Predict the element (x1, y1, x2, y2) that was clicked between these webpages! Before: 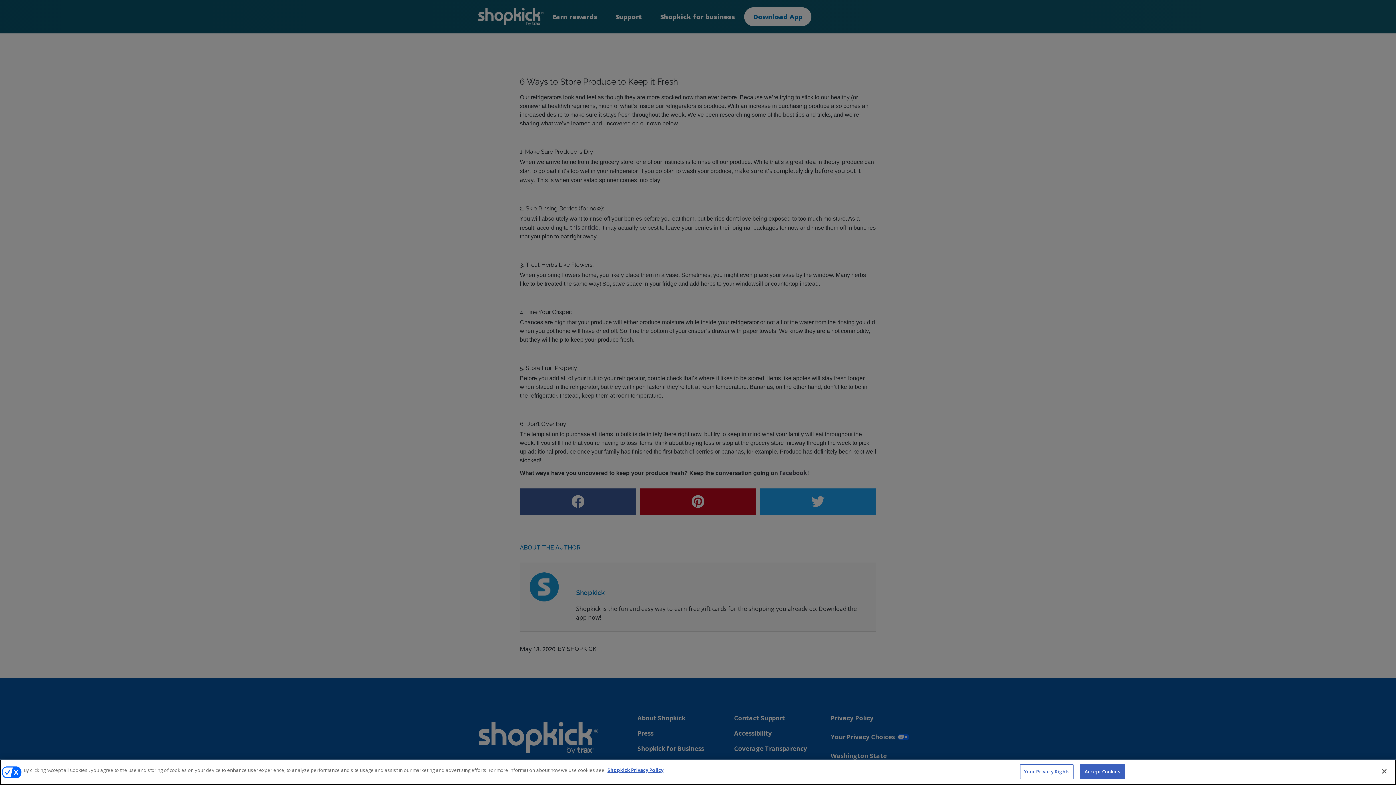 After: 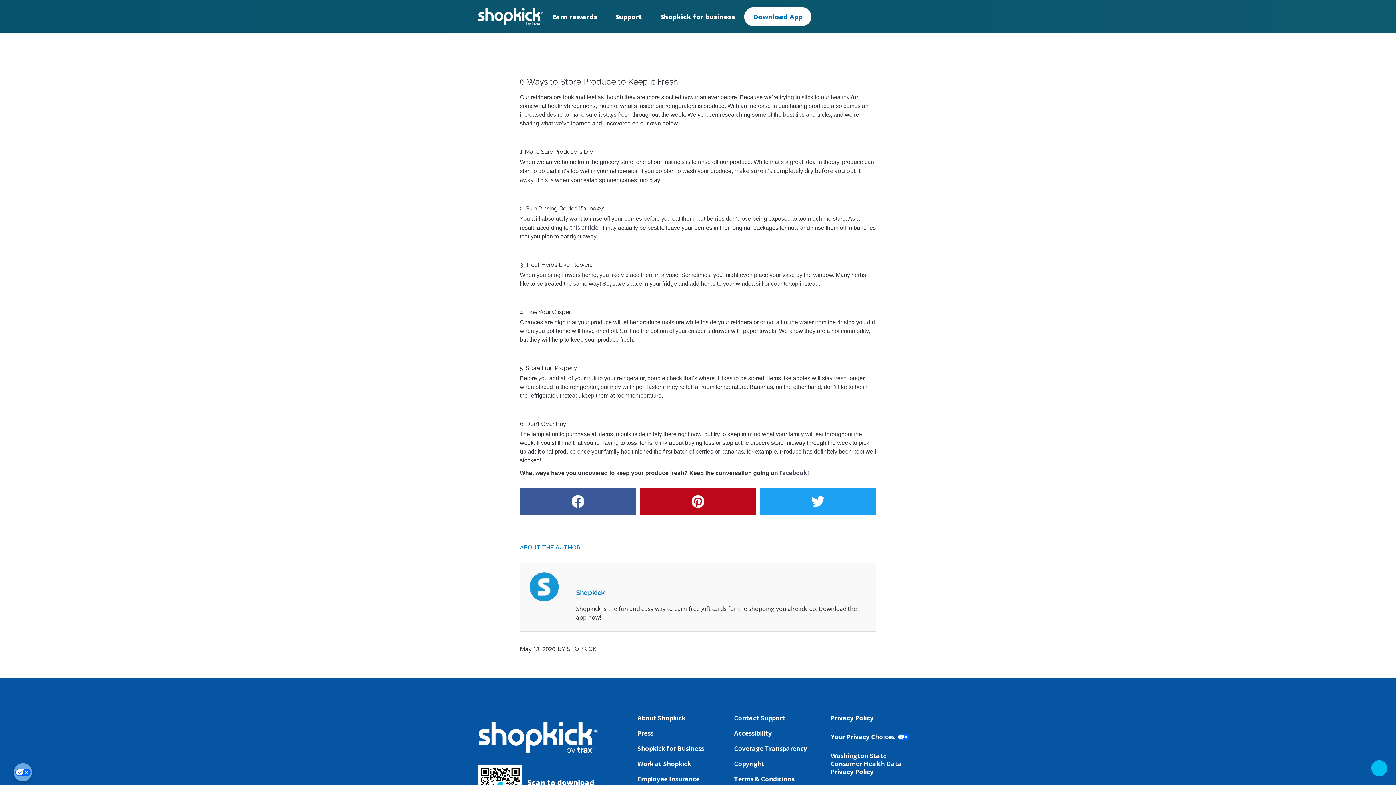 Action: bbox: (1080, 764, 1125, 779) label: Accept Cookies